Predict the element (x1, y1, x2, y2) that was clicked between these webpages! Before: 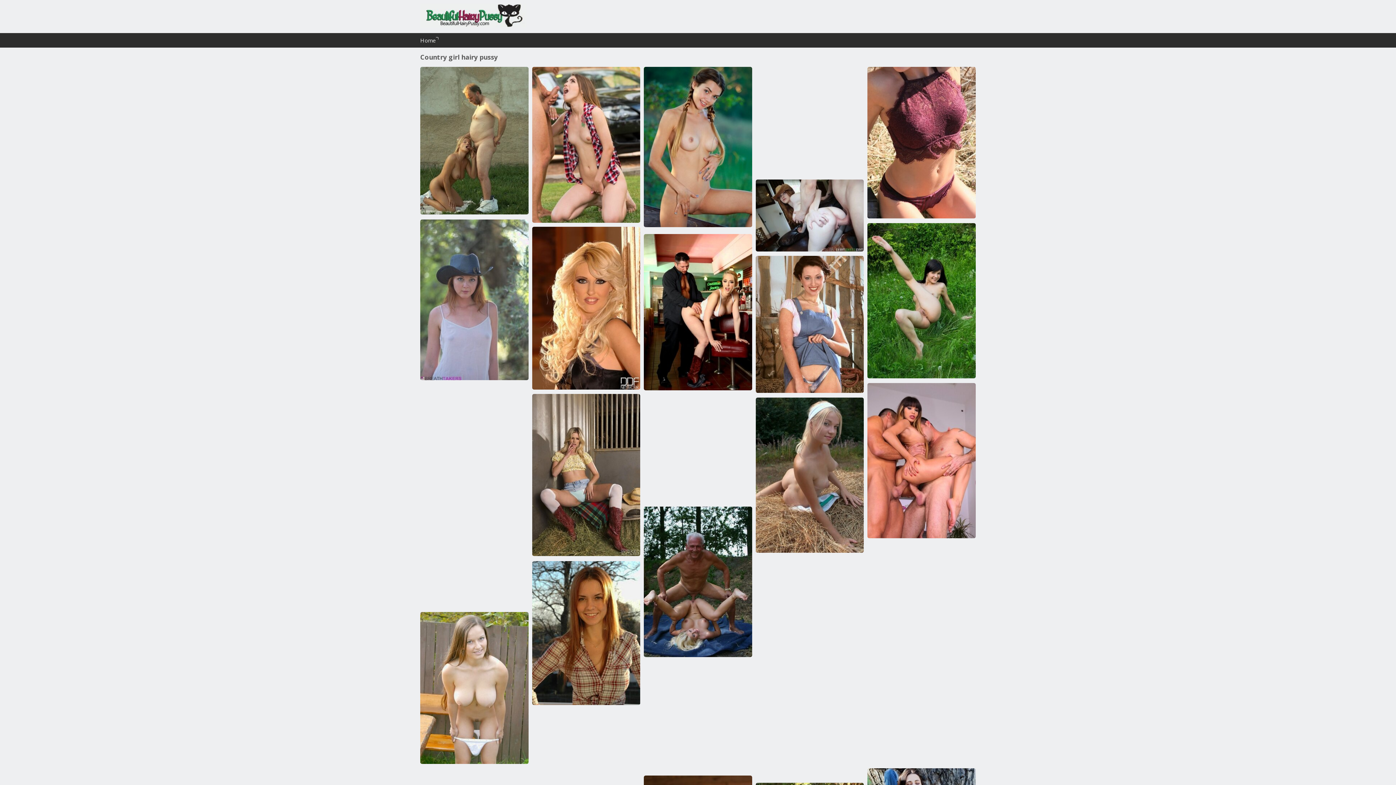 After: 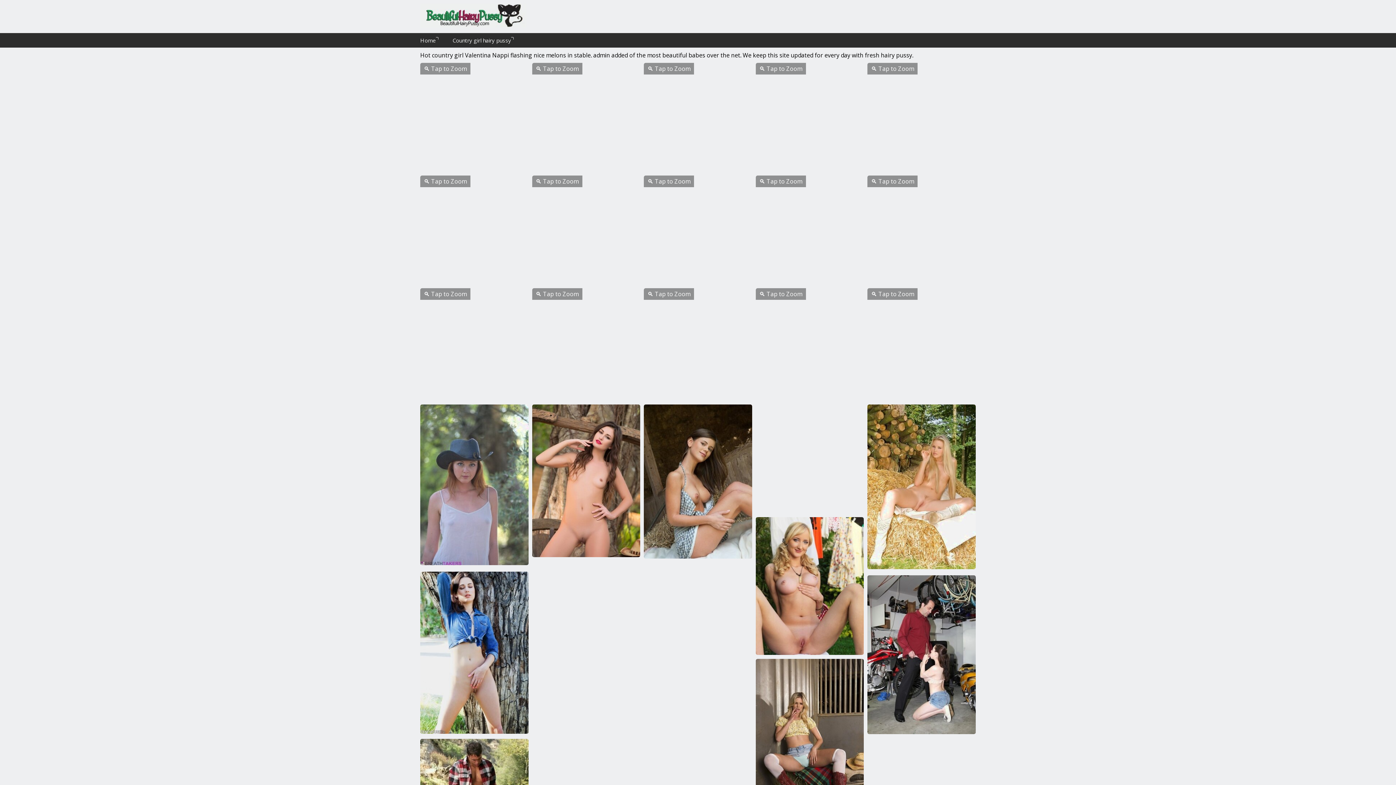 Action: bbox: (532, 710, 640, 819)